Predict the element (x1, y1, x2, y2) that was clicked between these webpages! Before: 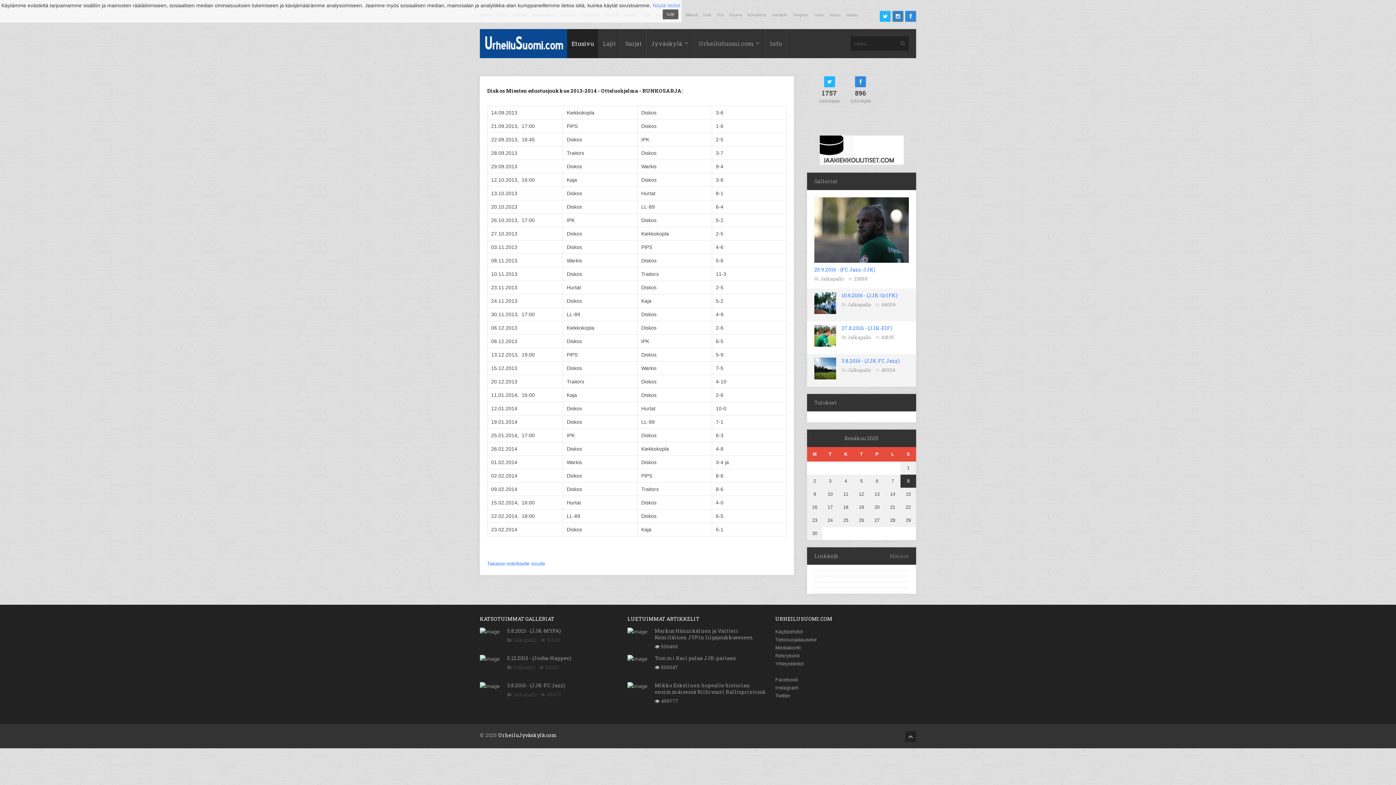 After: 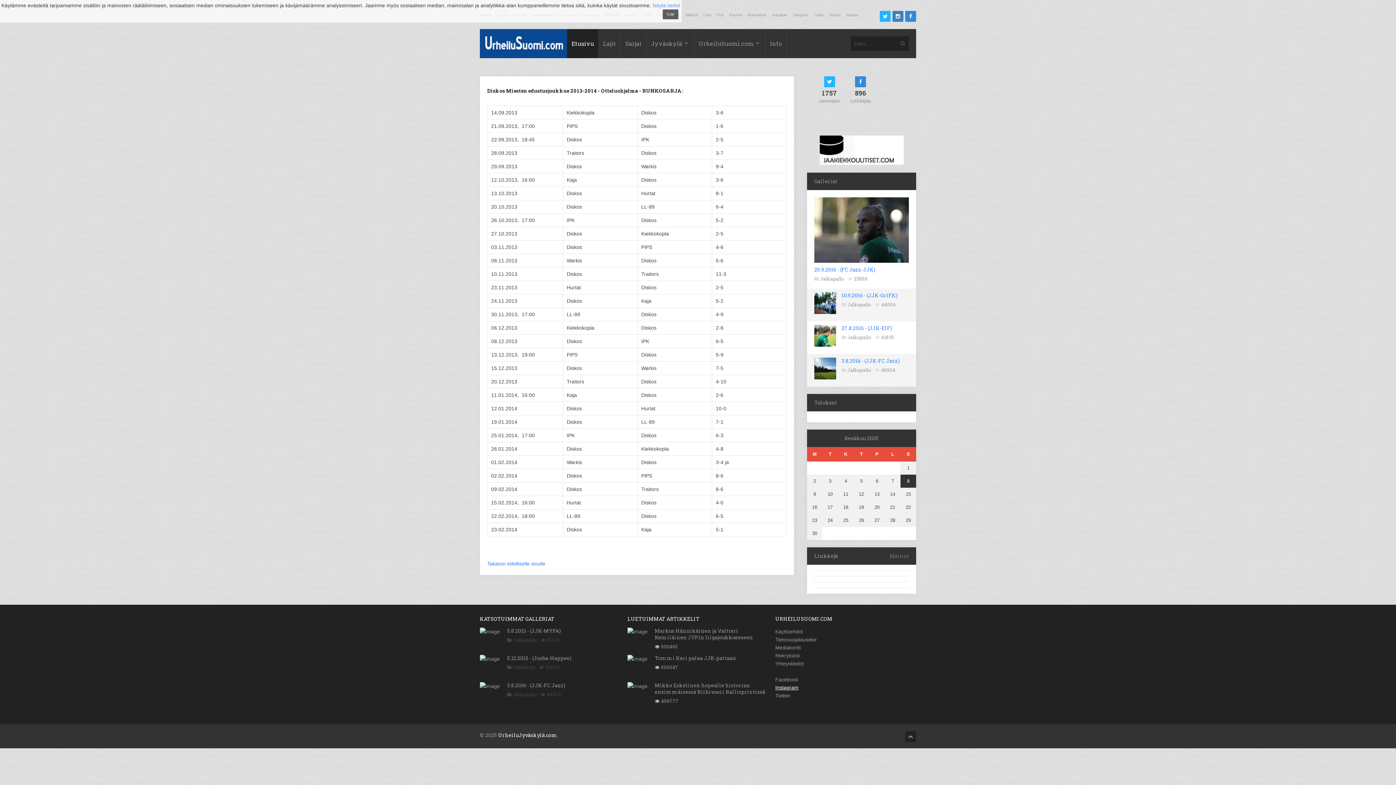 Action: bbox: (775, 685, 798, 690) label: Instagram